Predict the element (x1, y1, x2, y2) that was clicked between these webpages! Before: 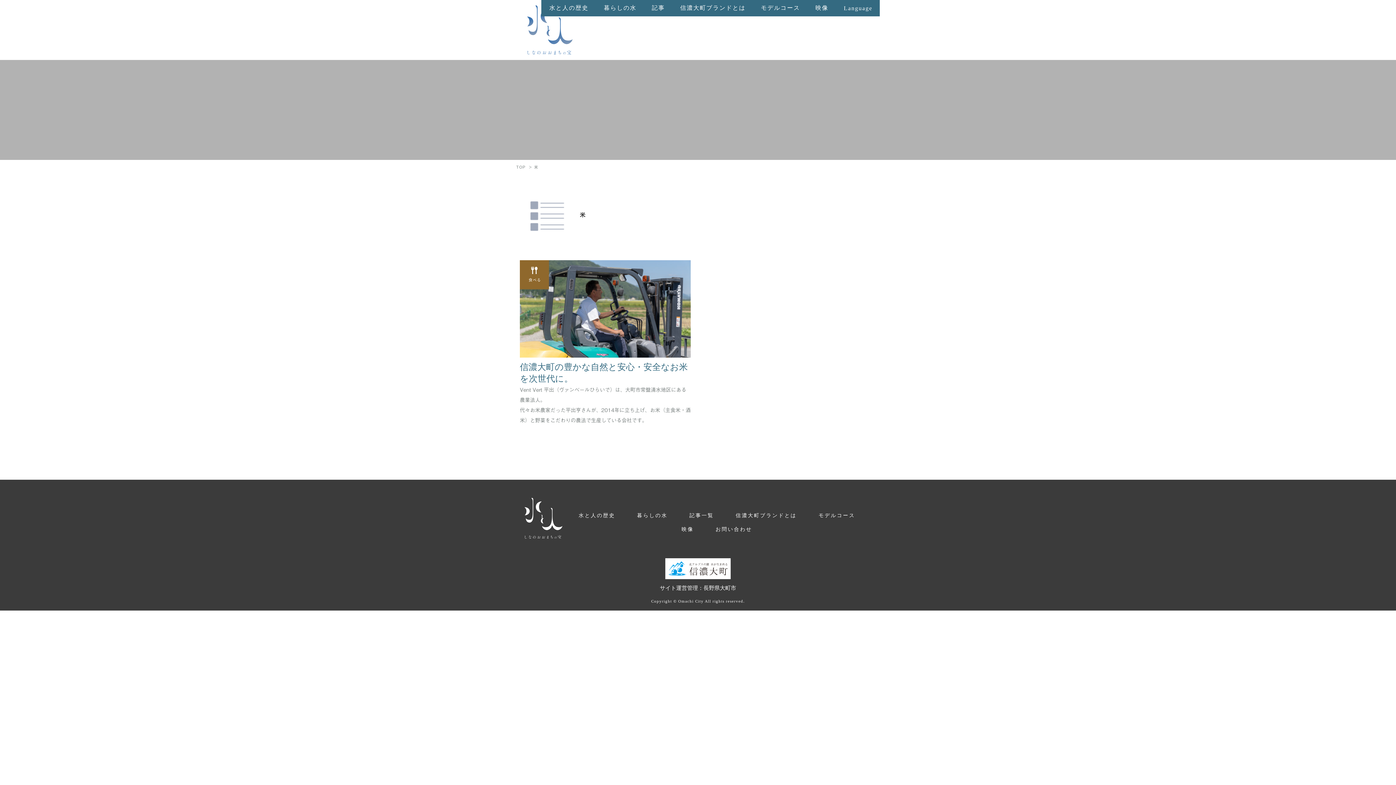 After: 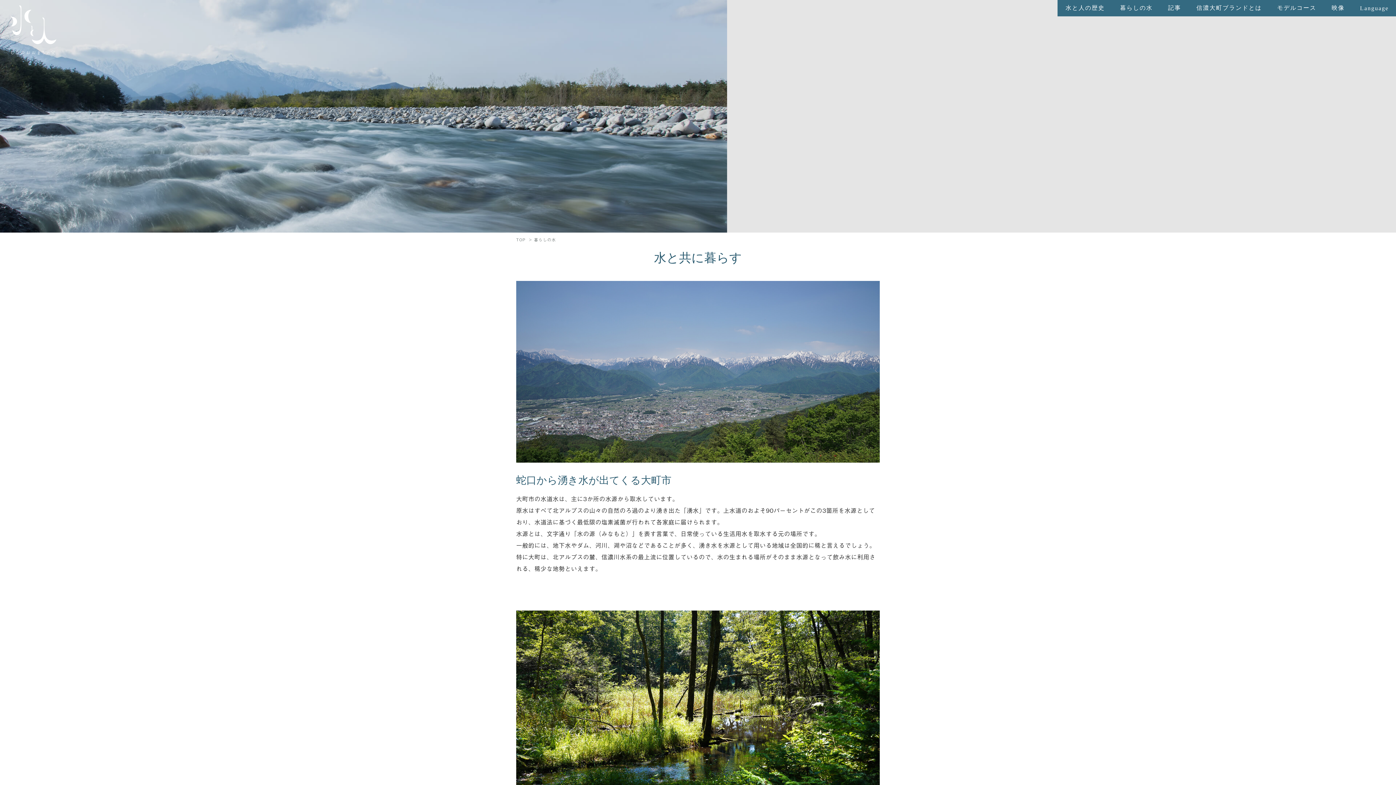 Action: label: 暮らしの水 bbox: (596, 0, 644, 16)